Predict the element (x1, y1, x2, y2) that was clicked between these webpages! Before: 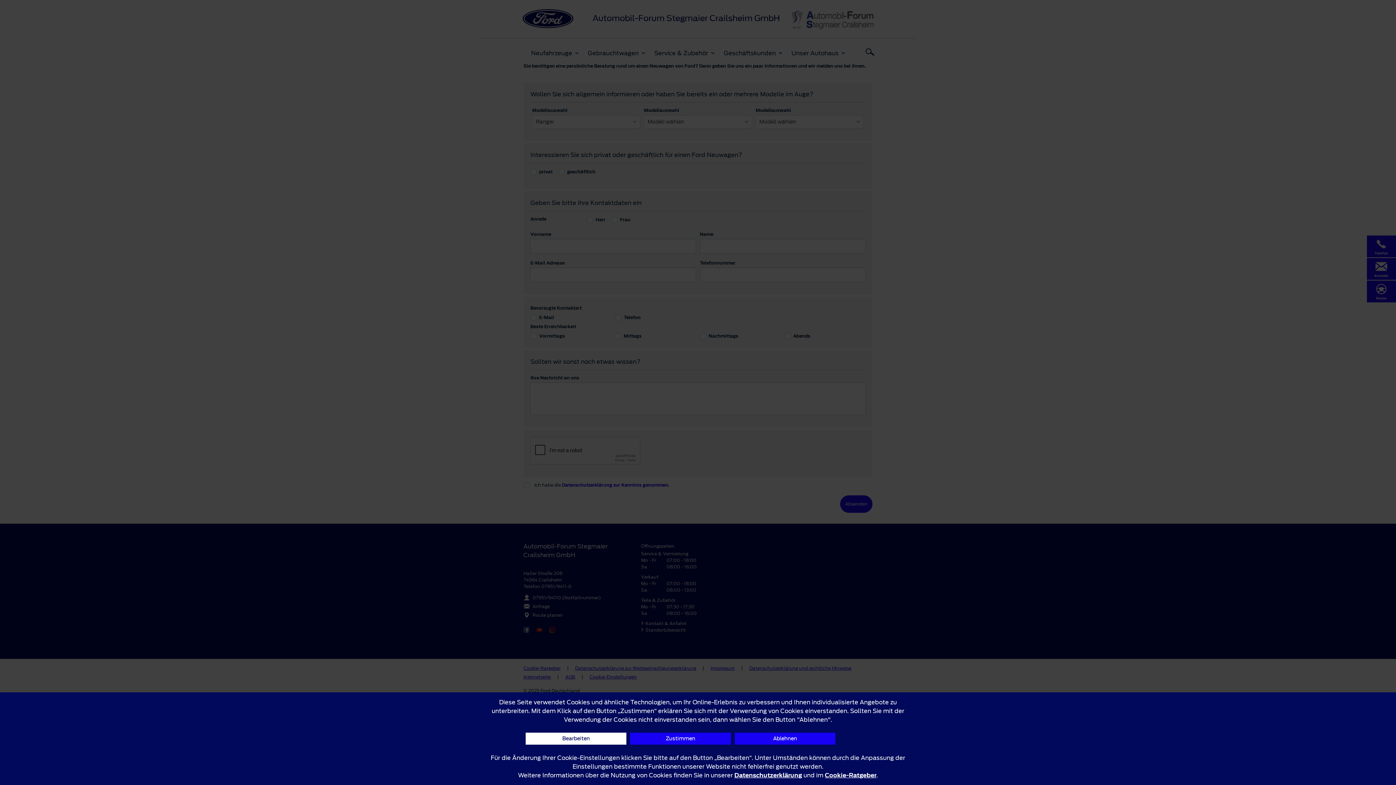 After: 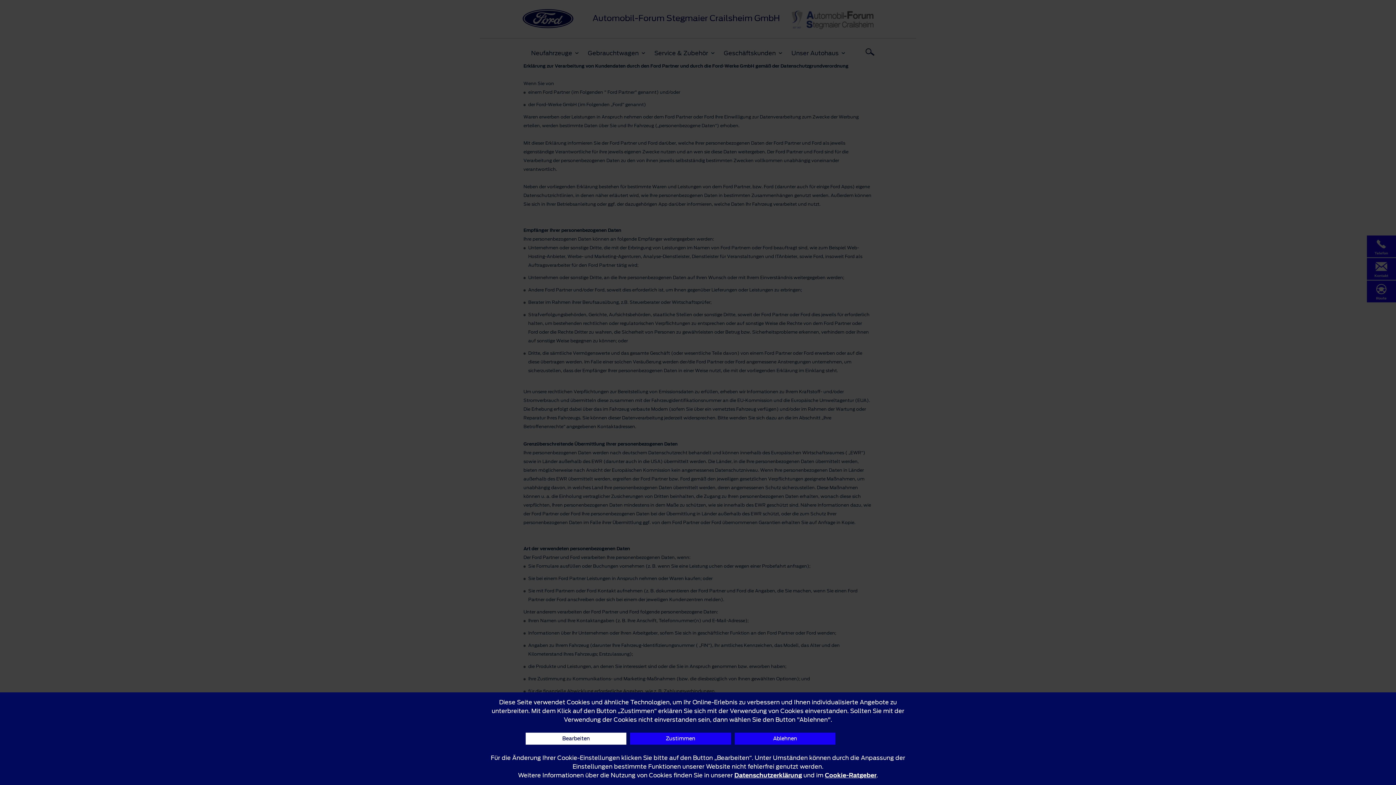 Action: bbox: (734, 771, 802, 780) label: Datenschutzerklärung